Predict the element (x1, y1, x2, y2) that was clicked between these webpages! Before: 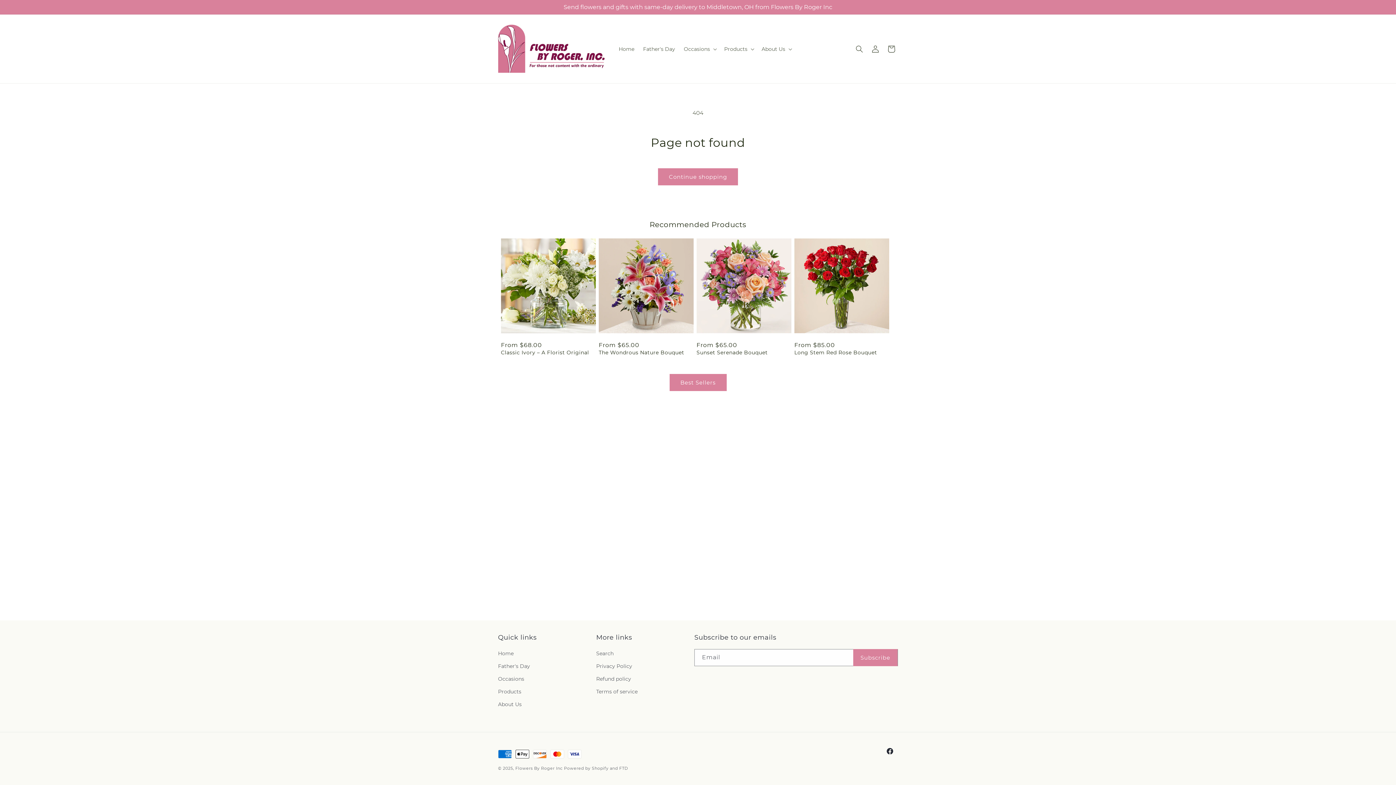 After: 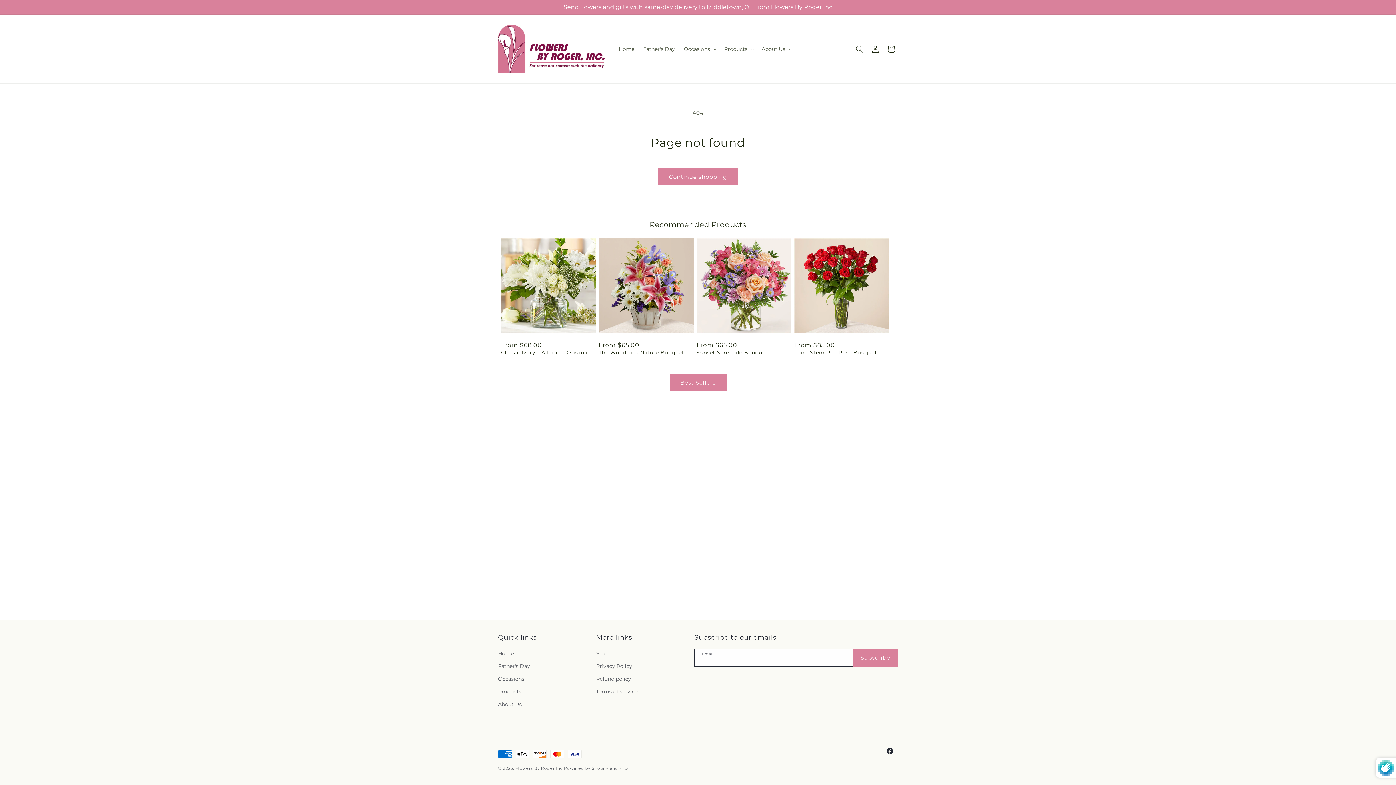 Action: label: Subscribe bbox: (853, 649, 897, 666)